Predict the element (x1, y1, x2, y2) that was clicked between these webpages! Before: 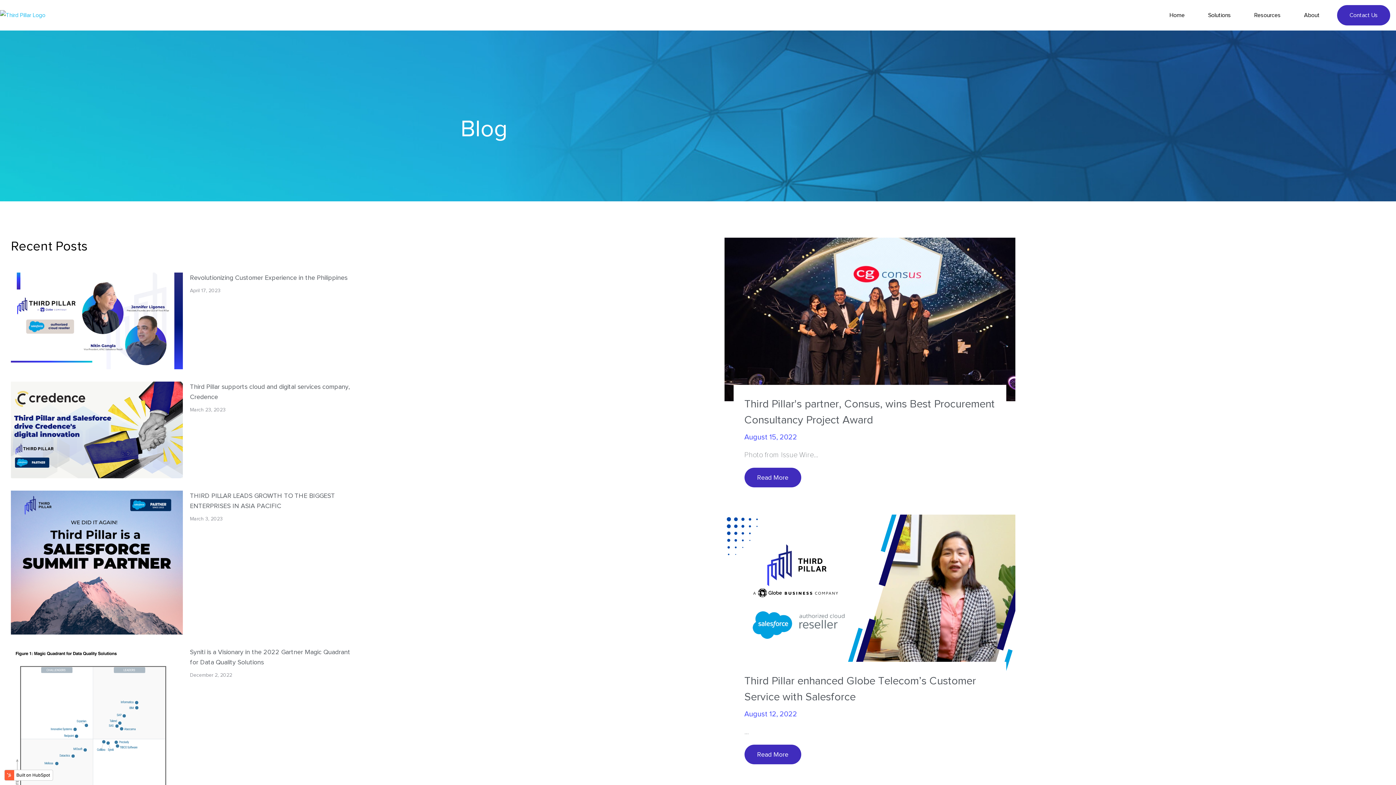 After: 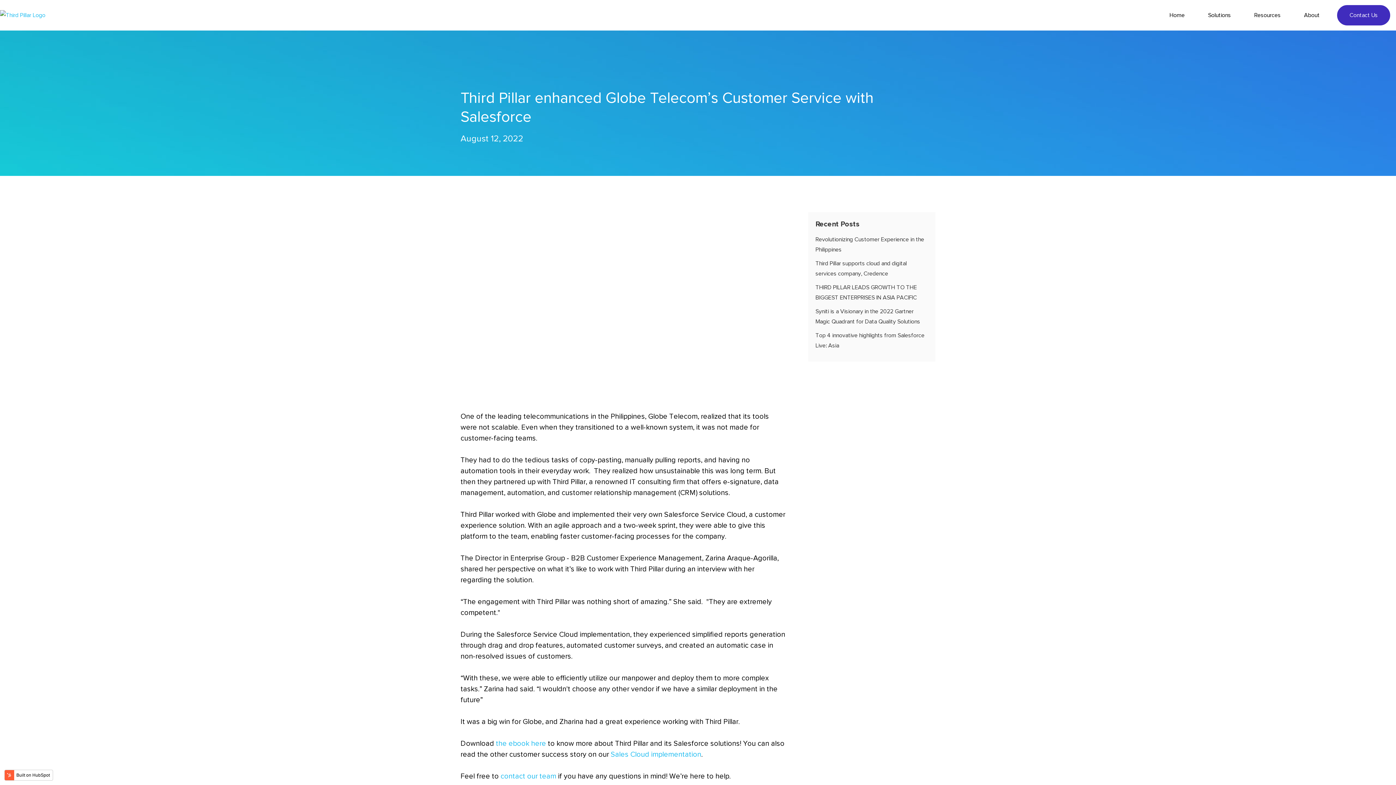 Action: bbox: (744, 745, 801, 764) label: Read More